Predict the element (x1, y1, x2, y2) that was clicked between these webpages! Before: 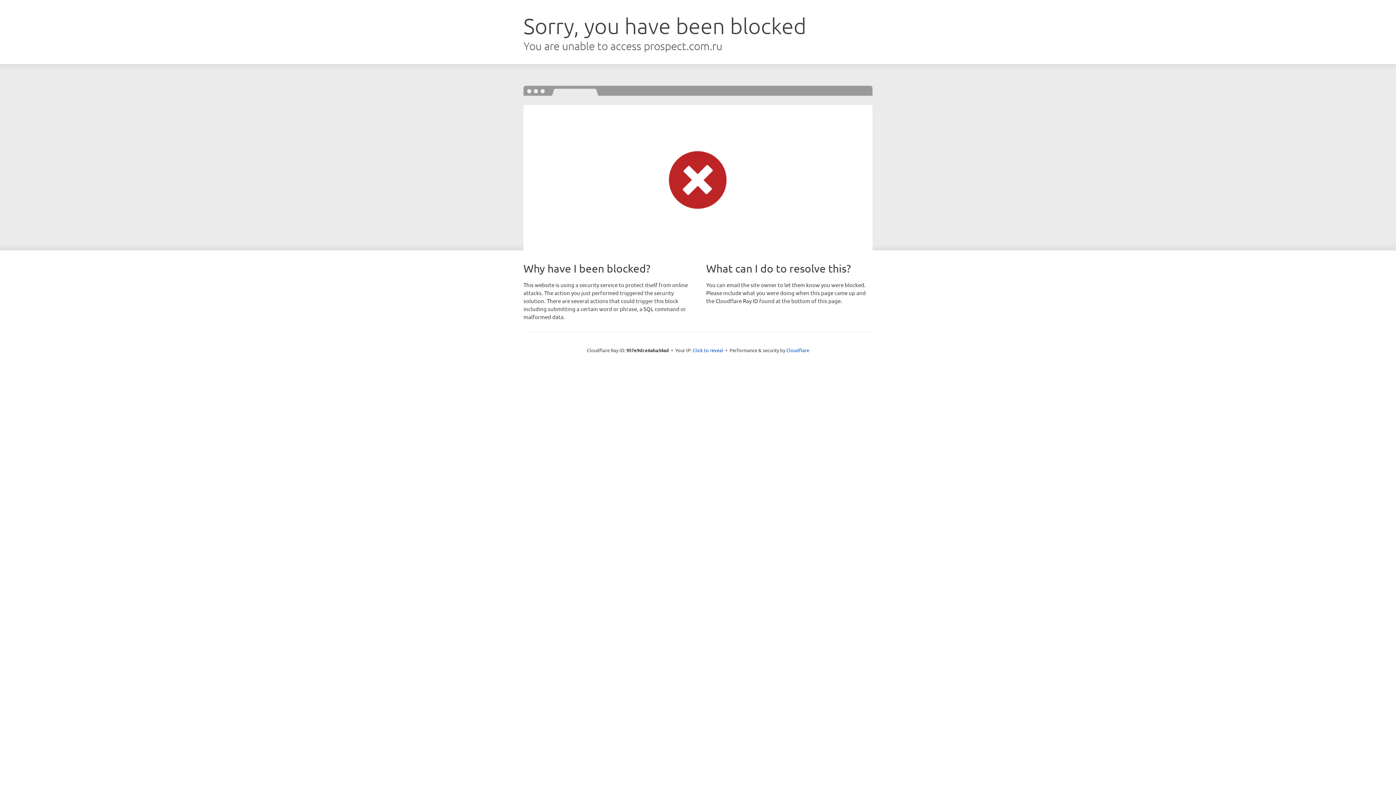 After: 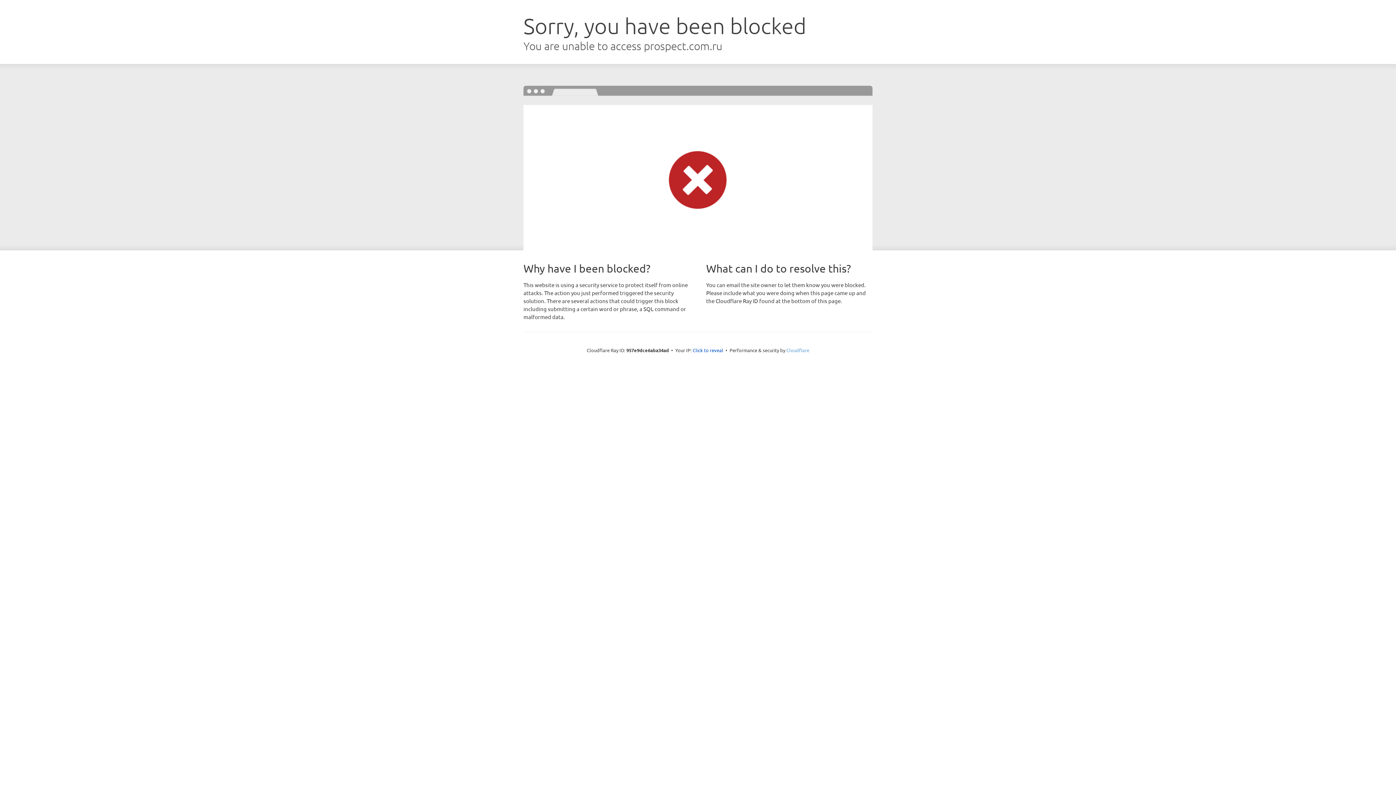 Action: label: Cloudflare bbox: (786, 347, 809, 353)